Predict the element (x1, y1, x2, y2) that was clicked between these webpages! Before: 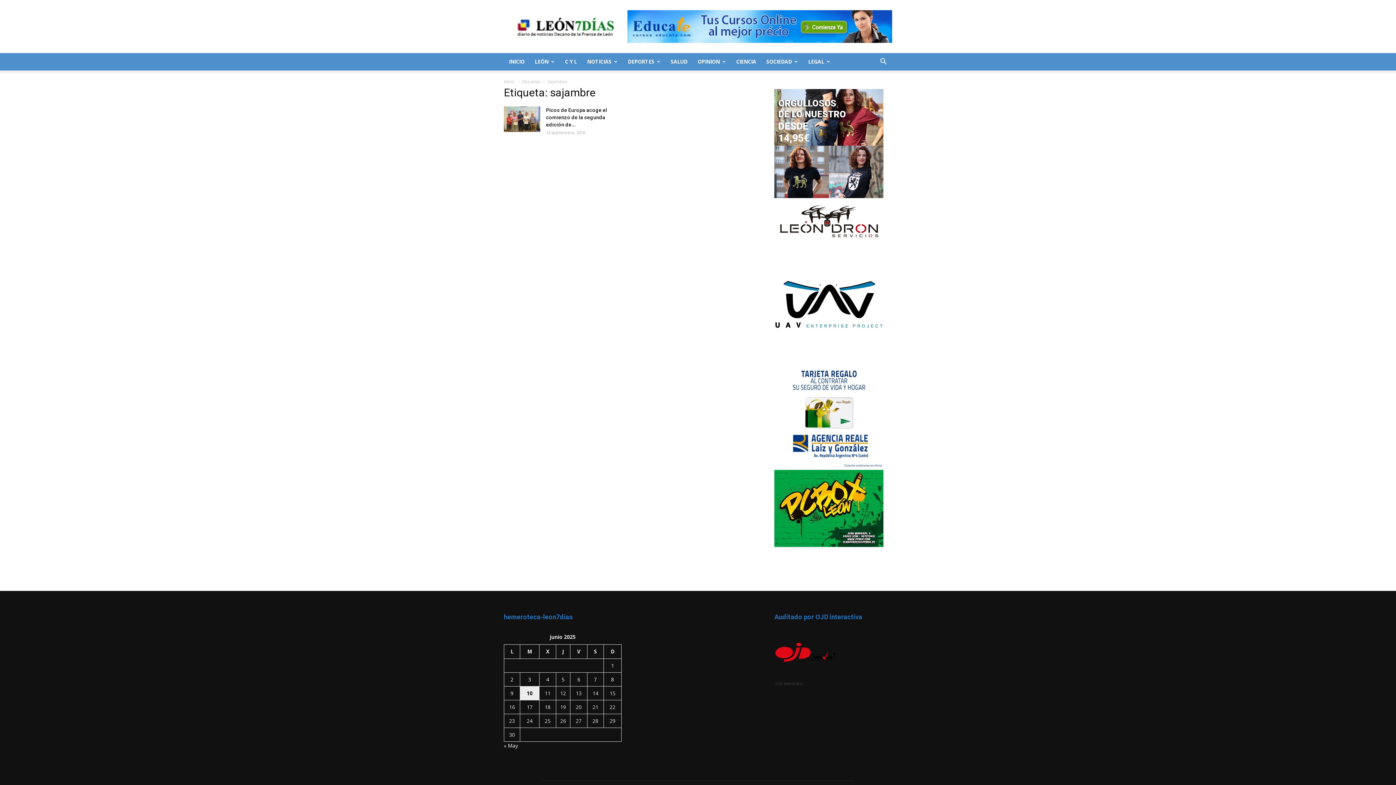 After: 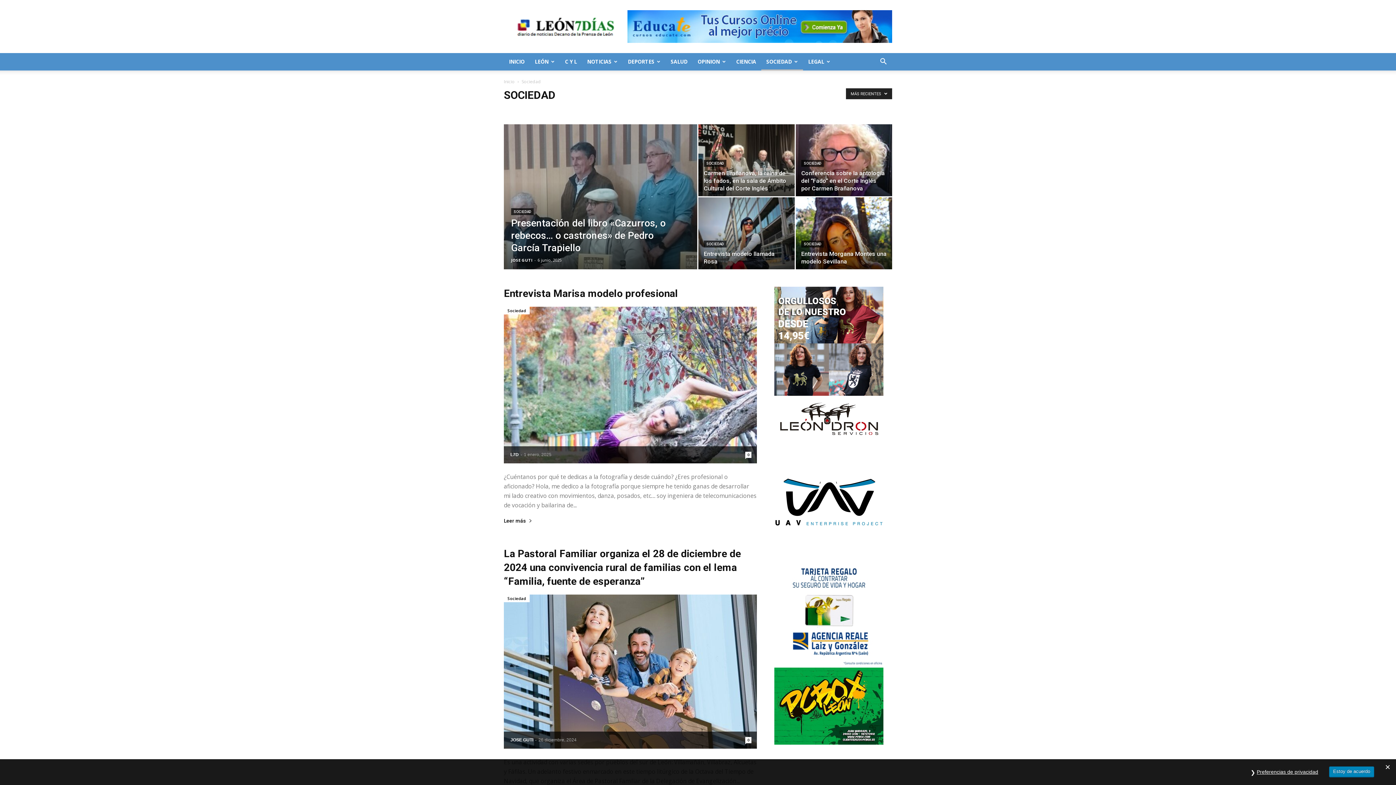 Action: bbox: (761, 53, 803, 70) label: SOCIEDAD